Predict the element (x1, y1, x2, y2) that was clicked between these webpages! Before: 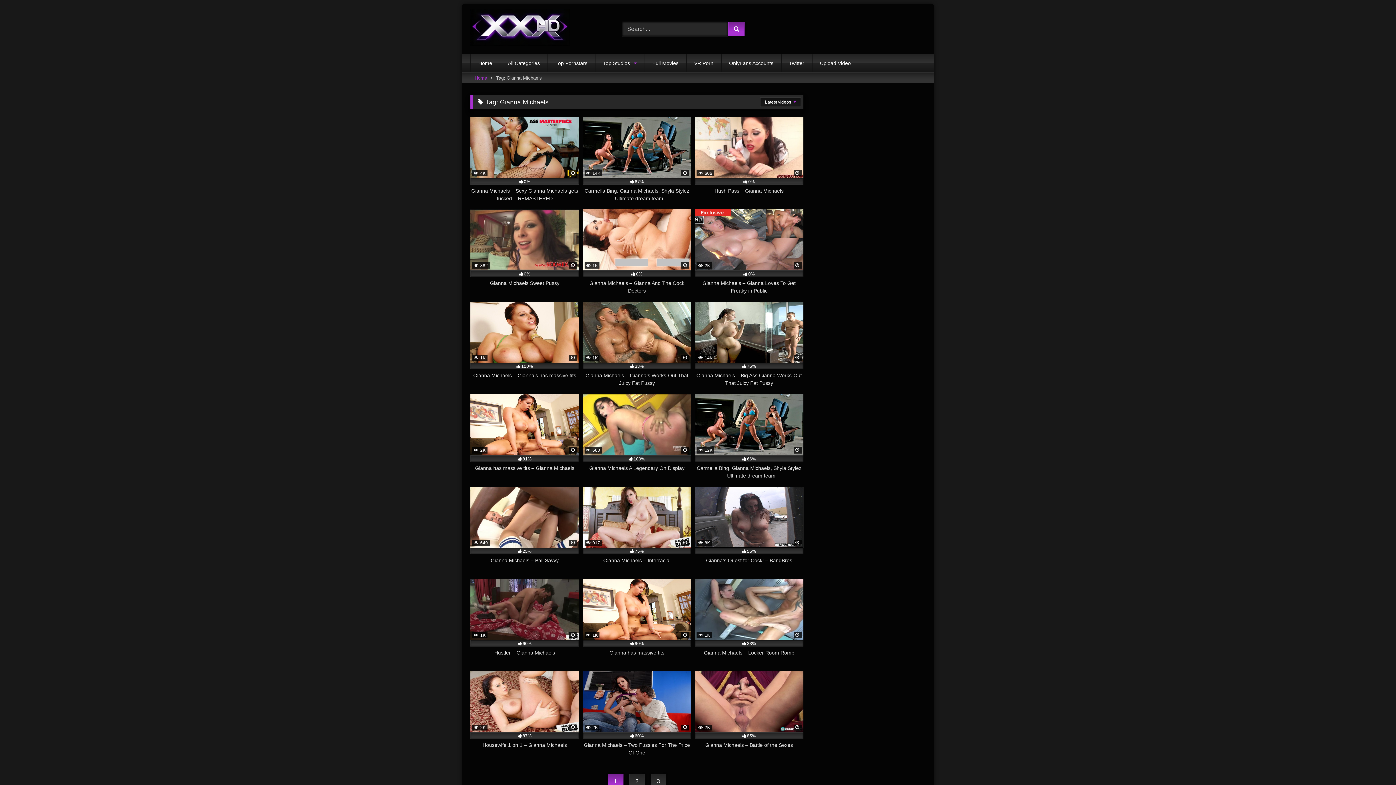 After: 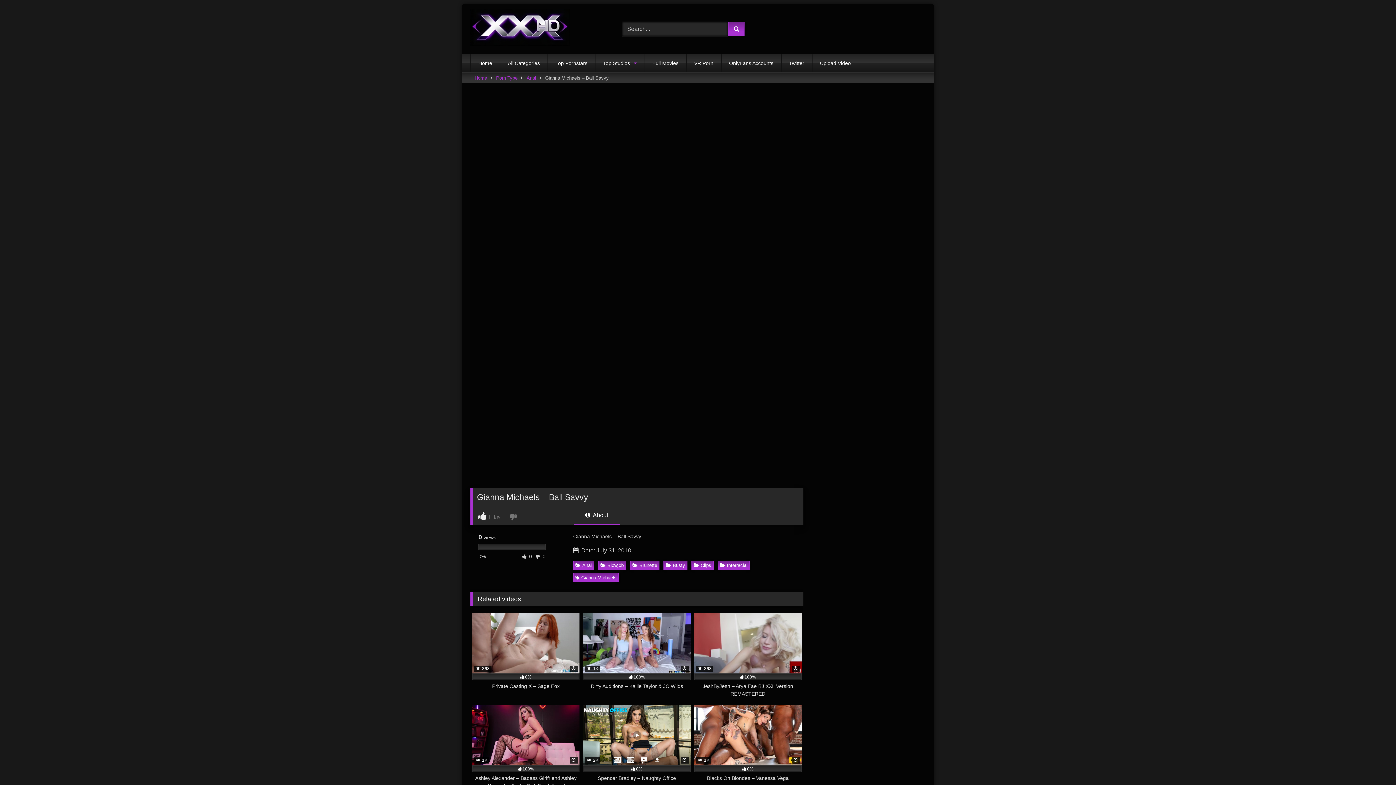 Action: bbox: (470, 486, 579, 572) label:  649
25%
Gianna Michaels – Ball Savvy